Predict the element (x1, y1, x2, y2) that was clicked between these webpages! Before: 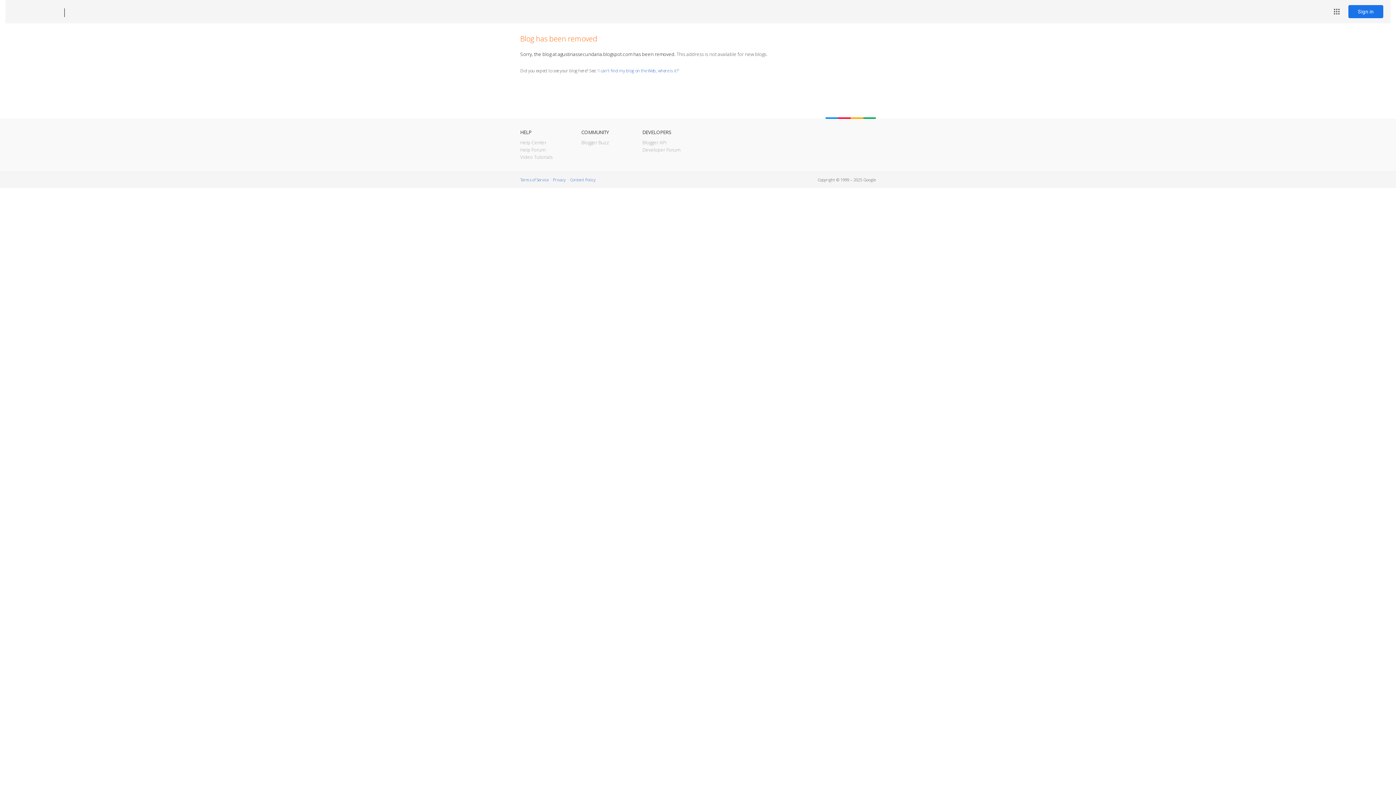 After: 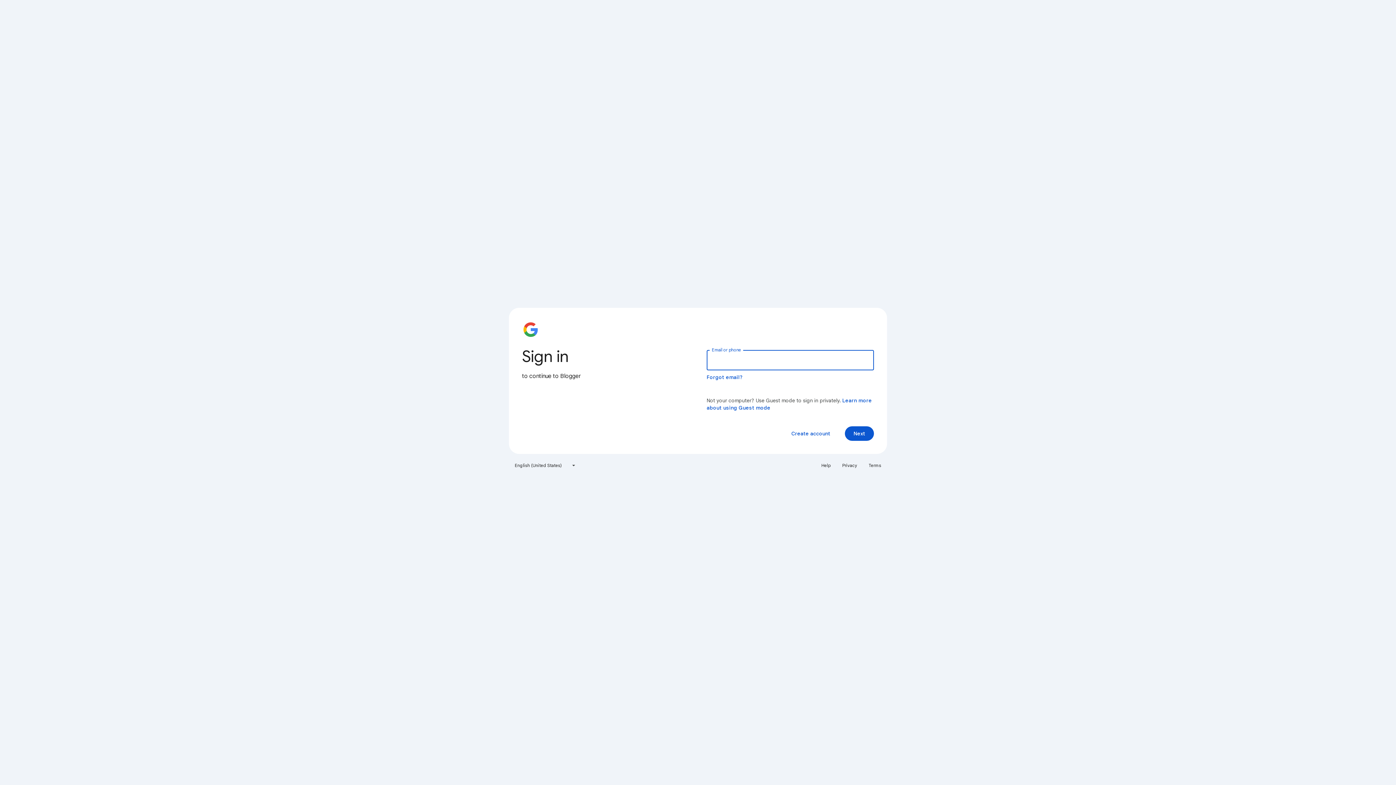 Action: bbox: (1348, 5, 1383, 18) label: Sign in